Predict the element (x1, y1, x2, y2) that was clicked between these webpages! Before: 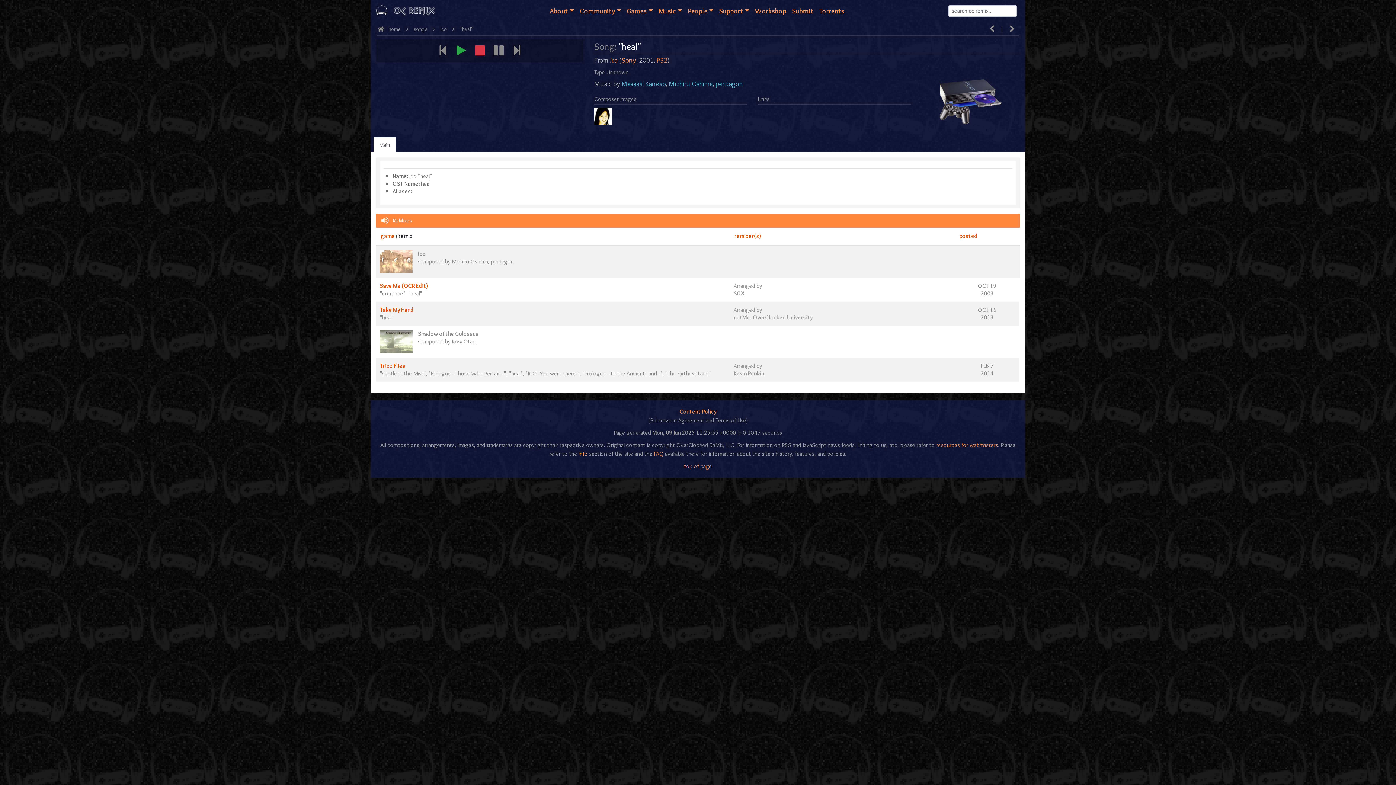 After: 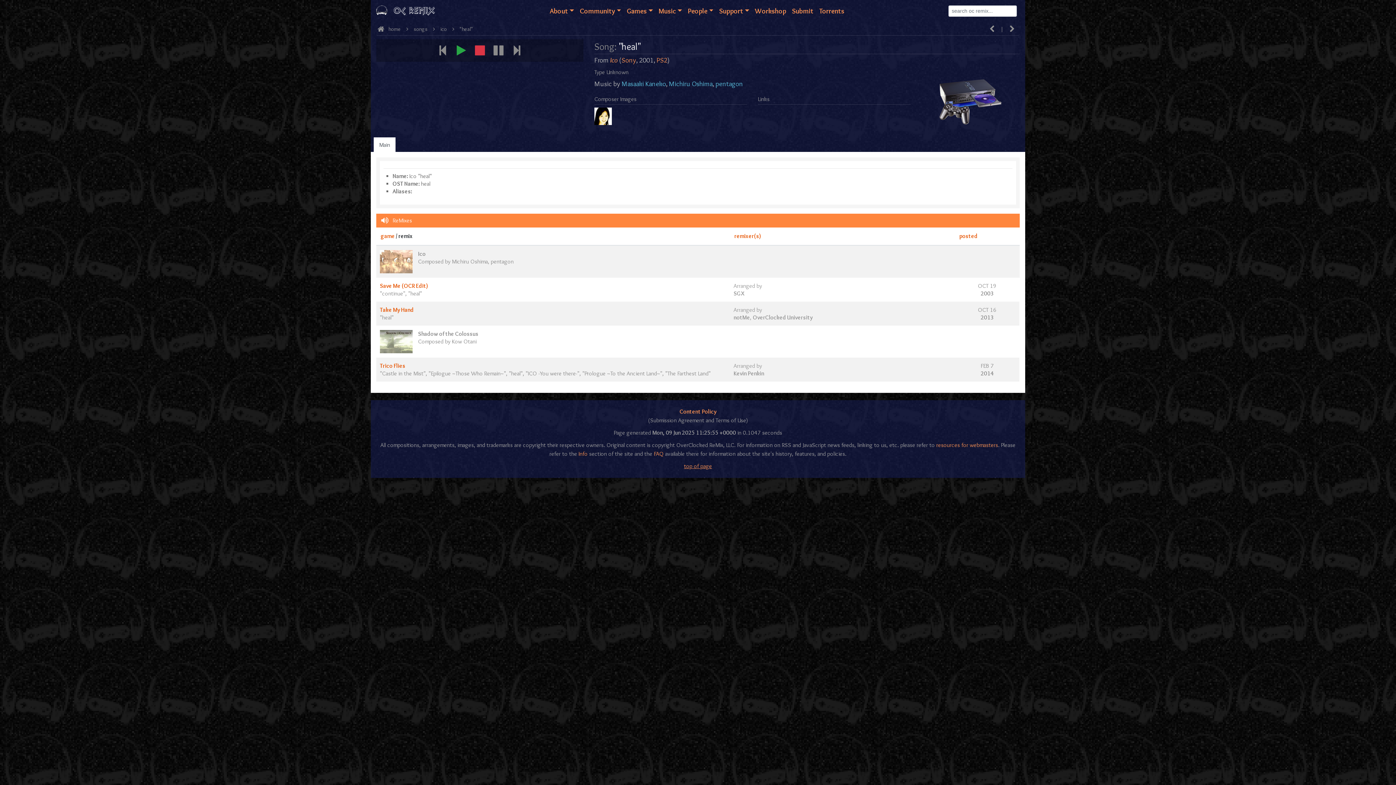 Action: bbox: (684, 462, 712, 469) label: top of page